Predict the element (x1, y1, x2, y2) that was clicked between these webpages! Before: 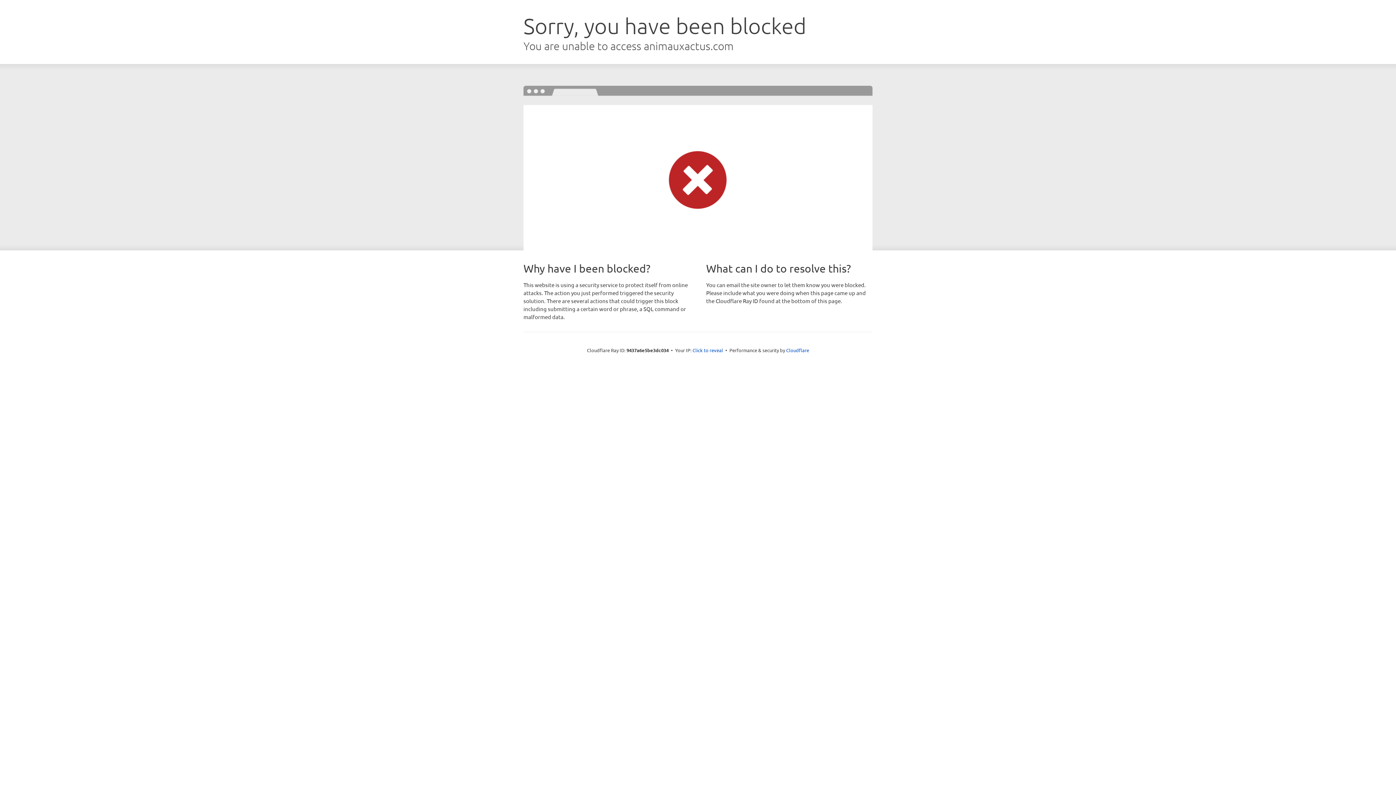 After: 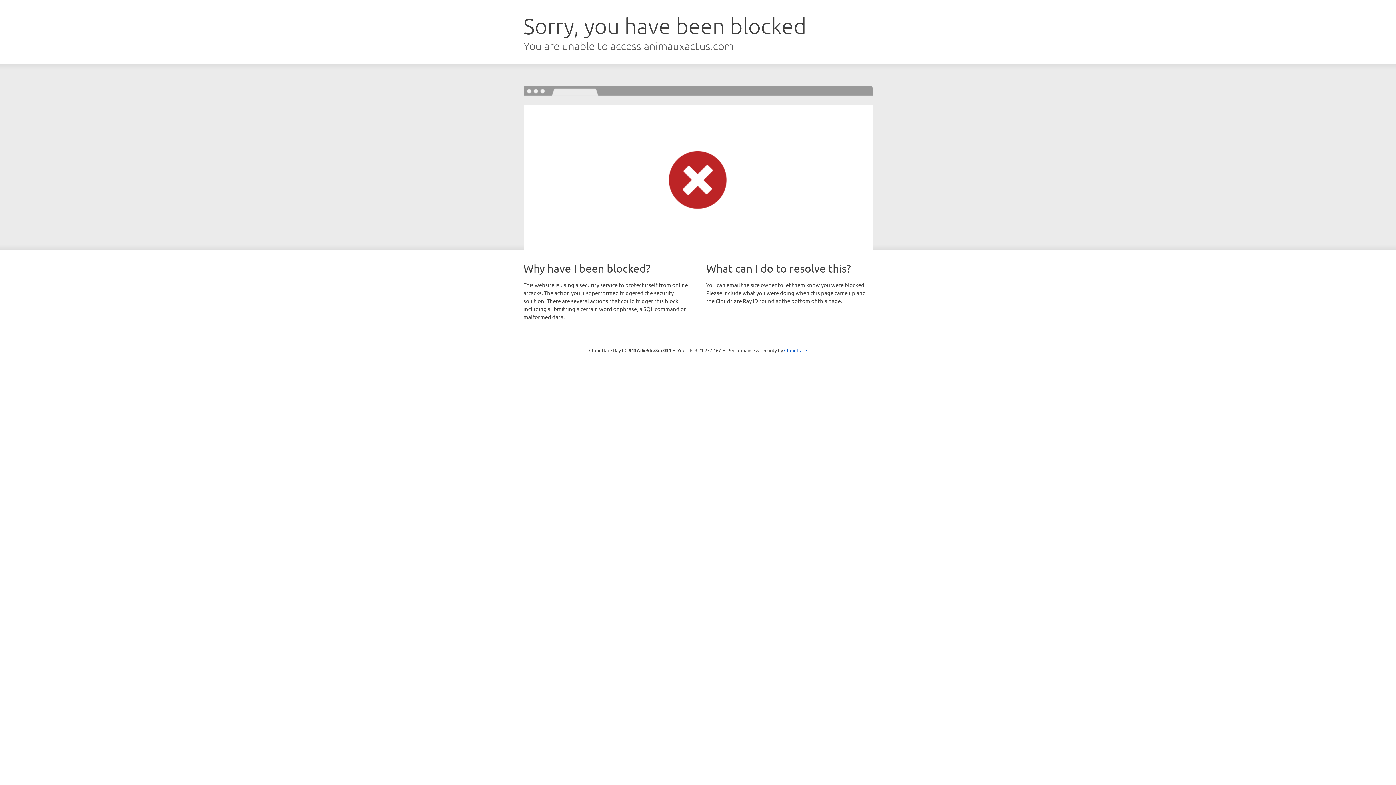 Action: bbox: (692, 346, 723, 353) label: Click to reveal